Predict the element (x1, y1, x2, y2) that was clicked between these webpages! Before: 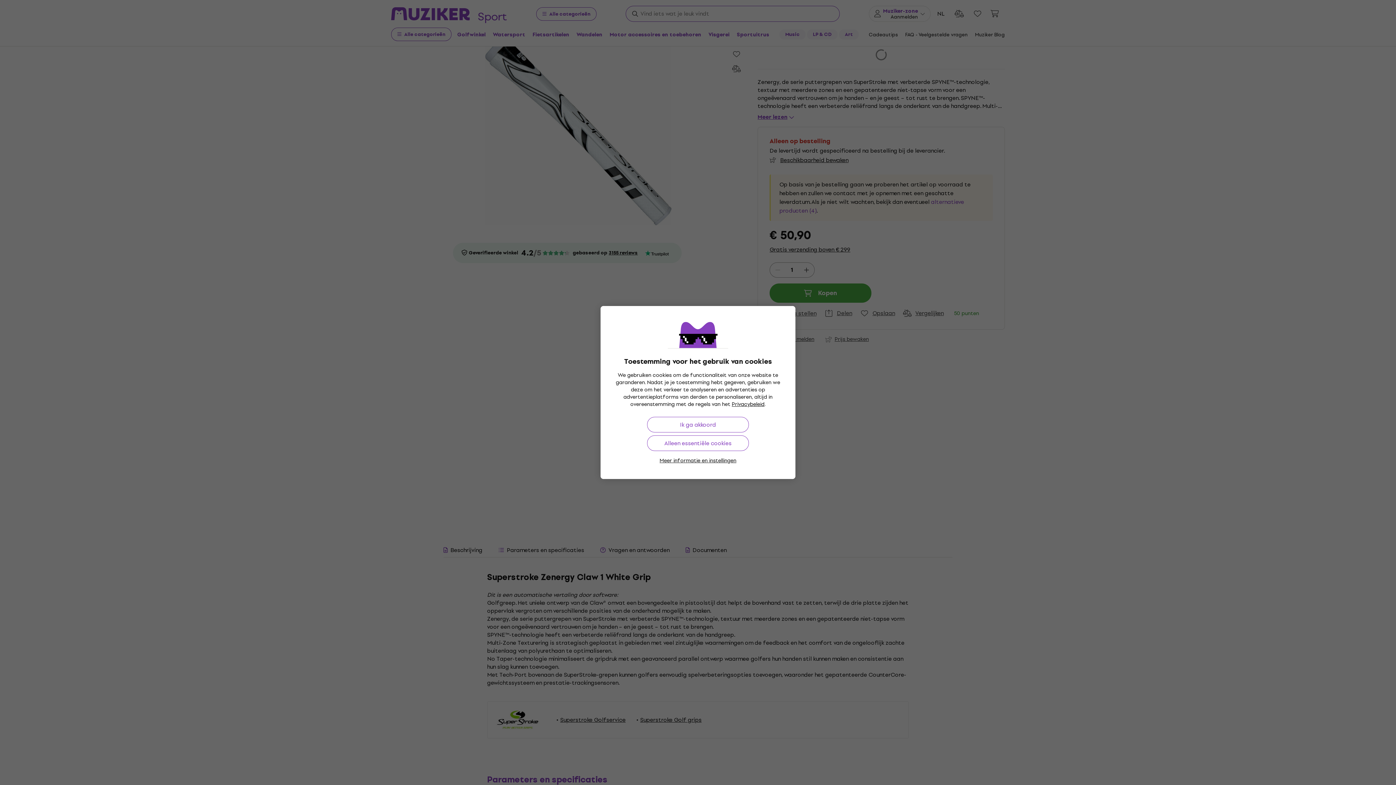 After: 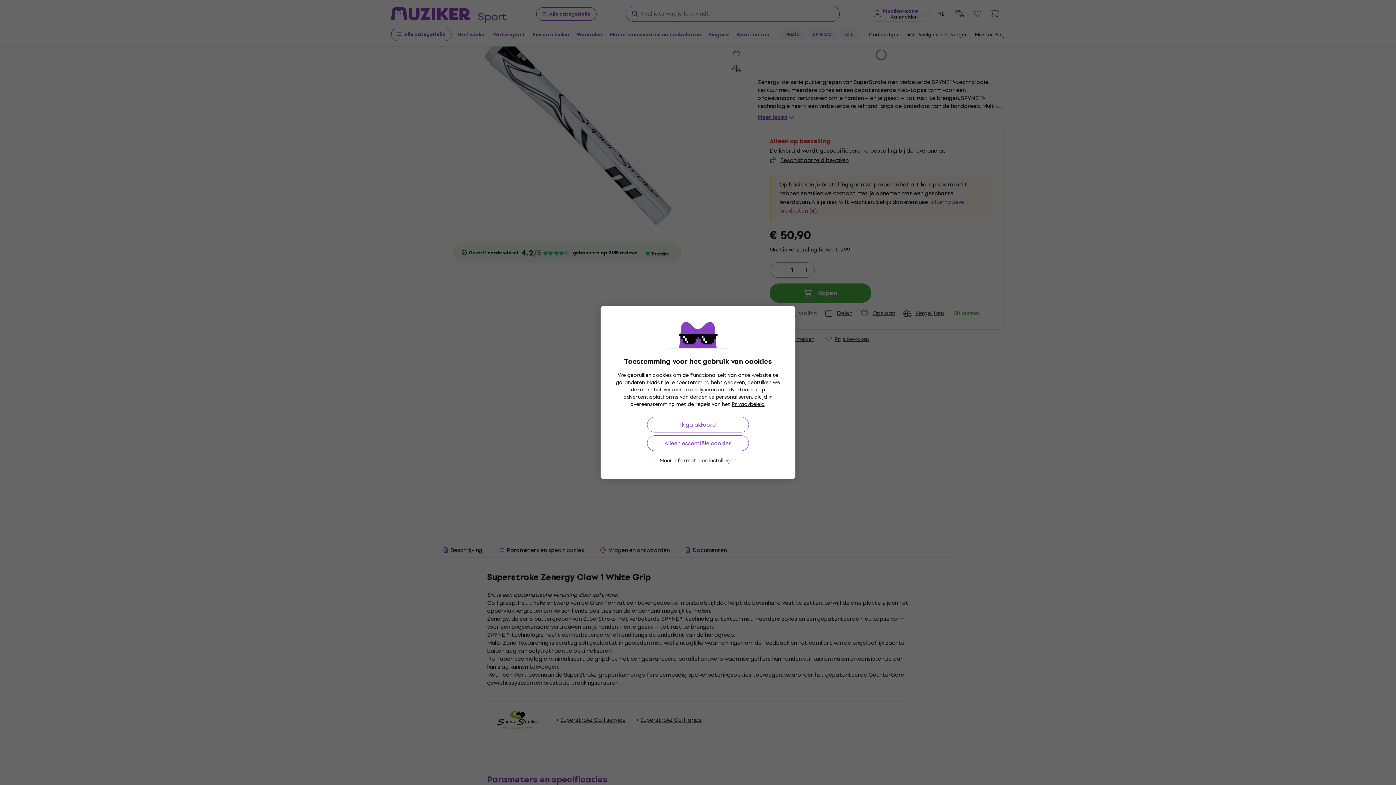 Action: bbox: (659, 457, 736, 464) label: Meer informatie en instellingen